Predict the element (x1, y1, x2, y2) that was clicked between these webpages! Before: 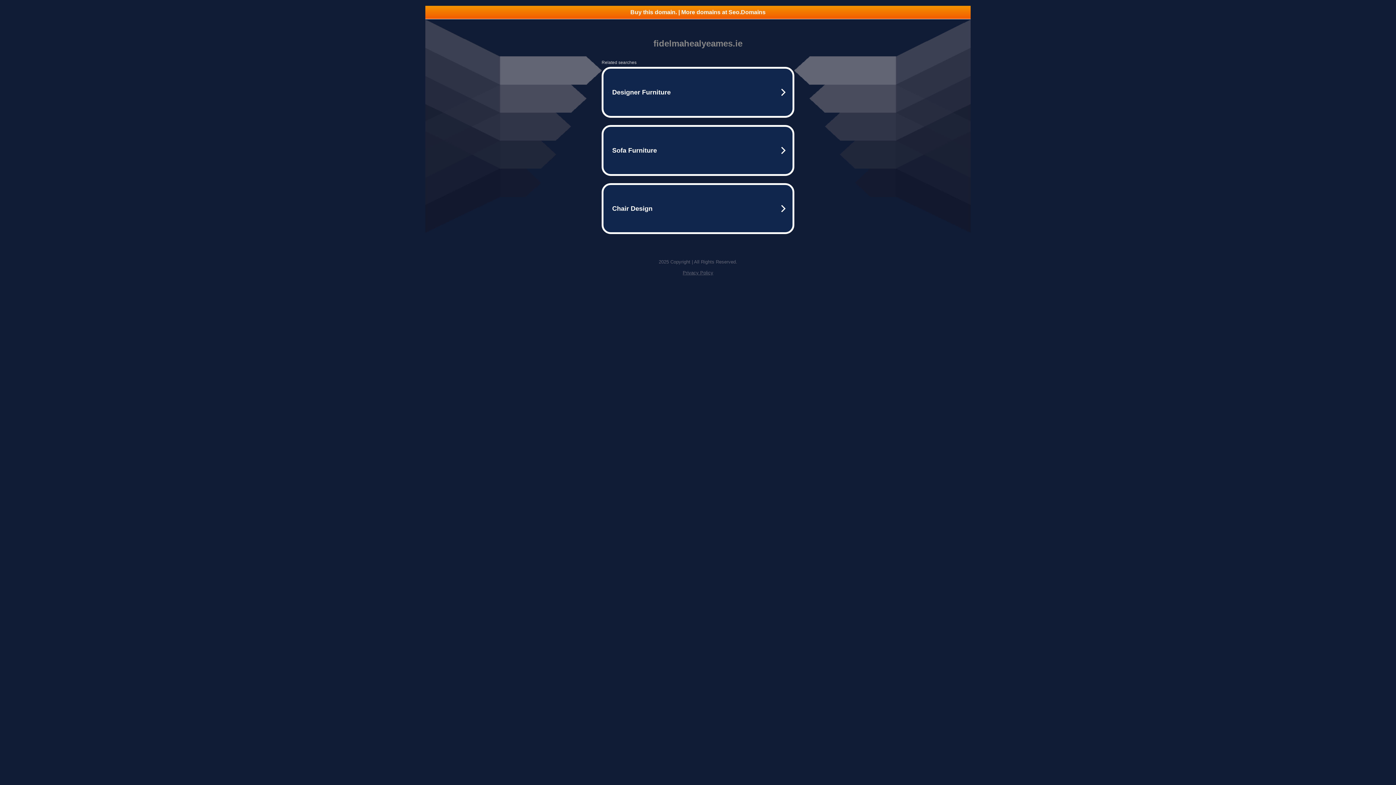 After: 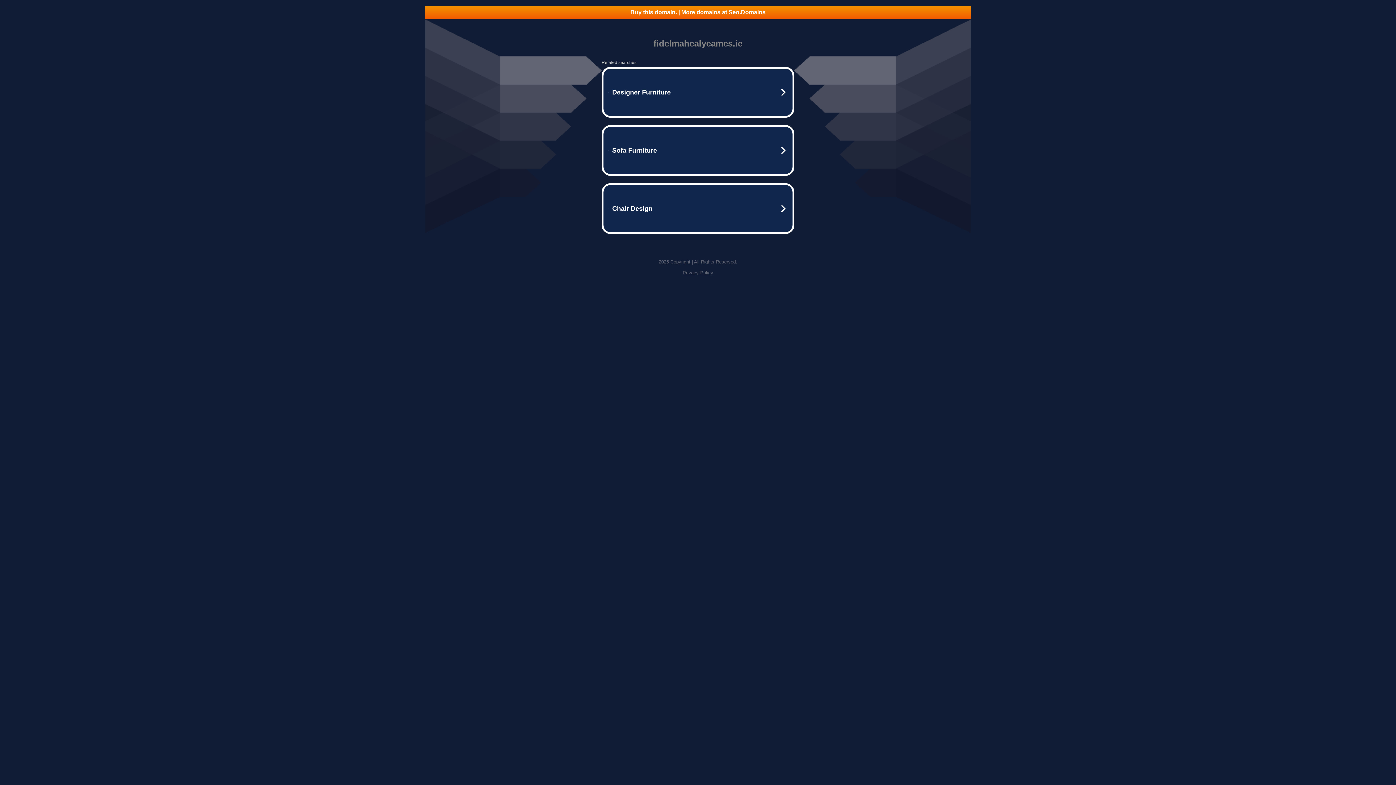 Action: label: Privacy Policy bbox: (682, 270, 713, 275)